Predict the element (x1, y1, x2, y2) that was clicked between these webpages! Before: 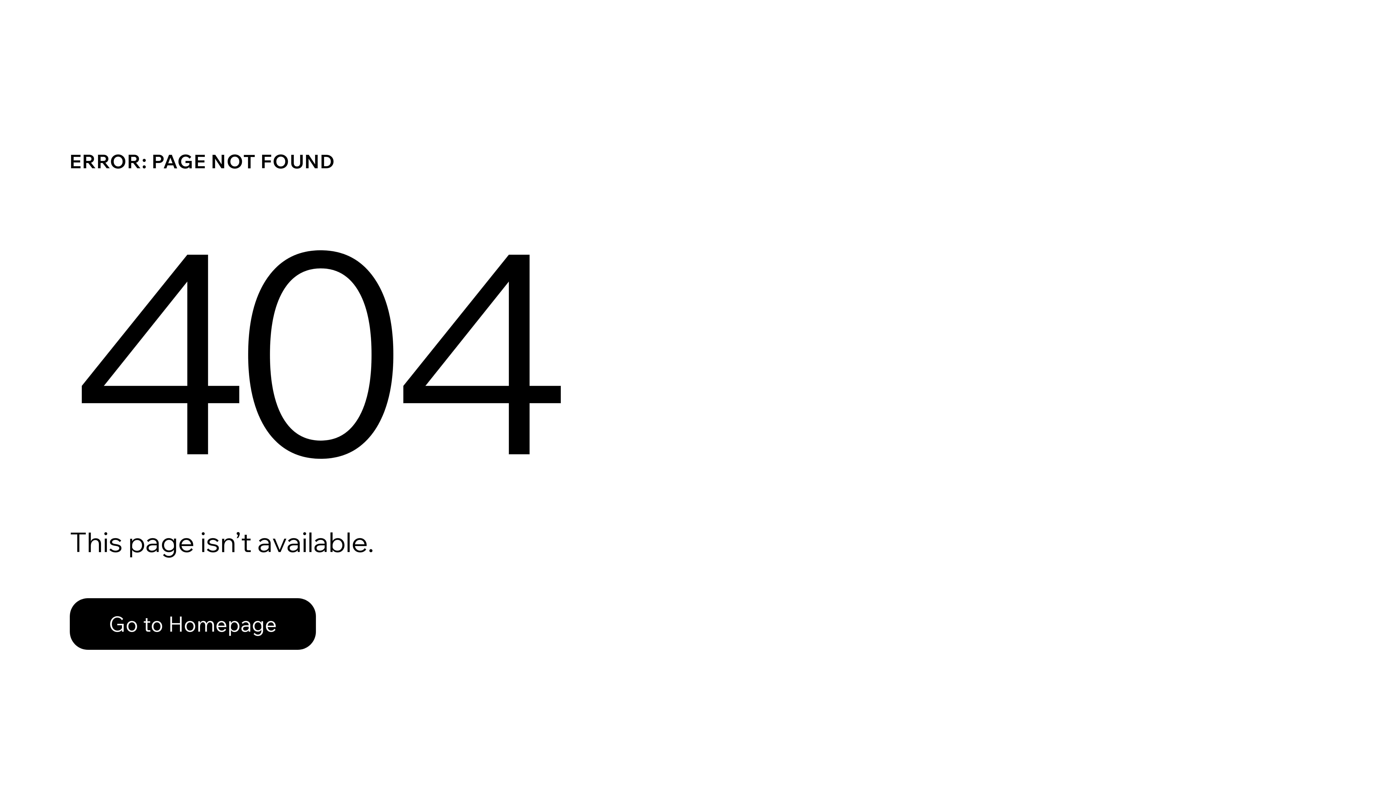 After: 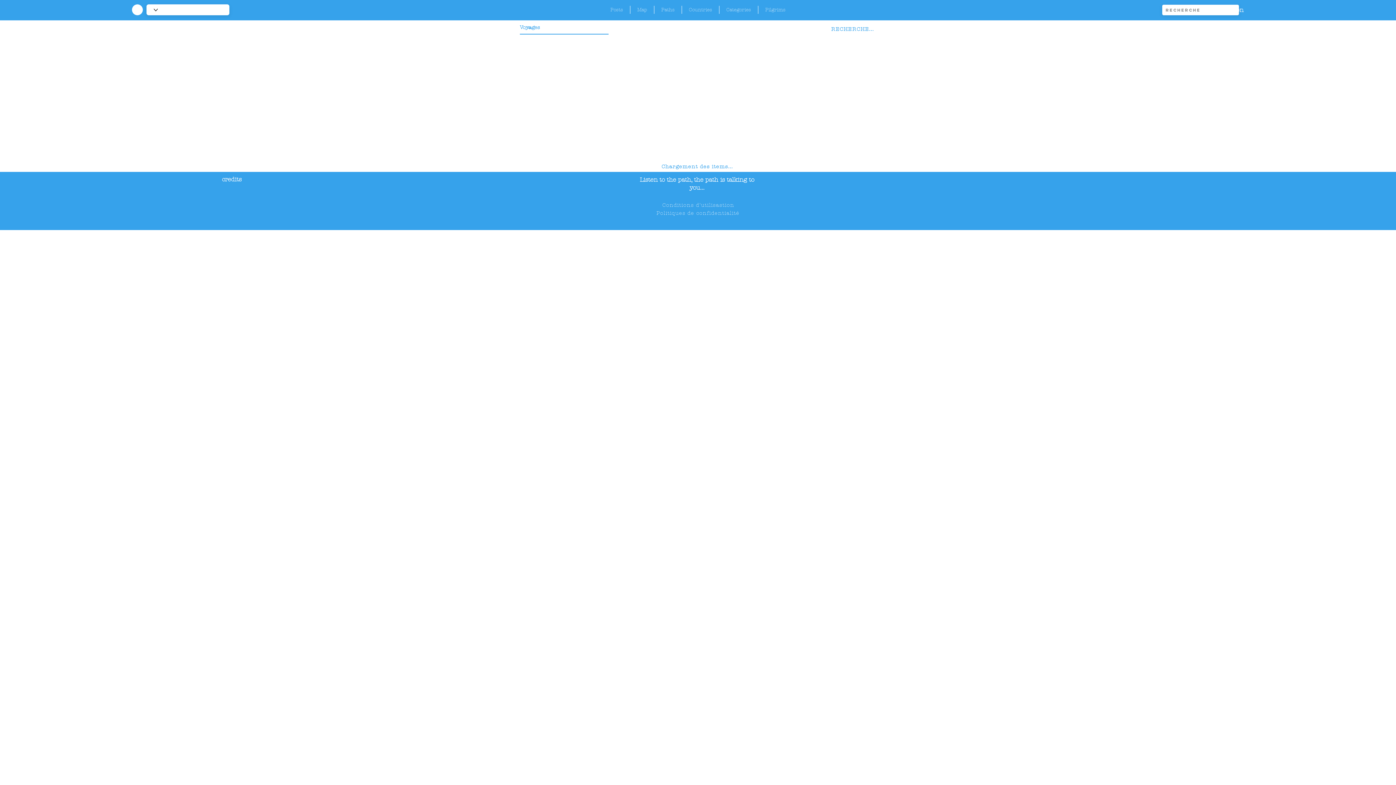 Action: bbox: (69, 582, 768, 659) label: Go to Homepage